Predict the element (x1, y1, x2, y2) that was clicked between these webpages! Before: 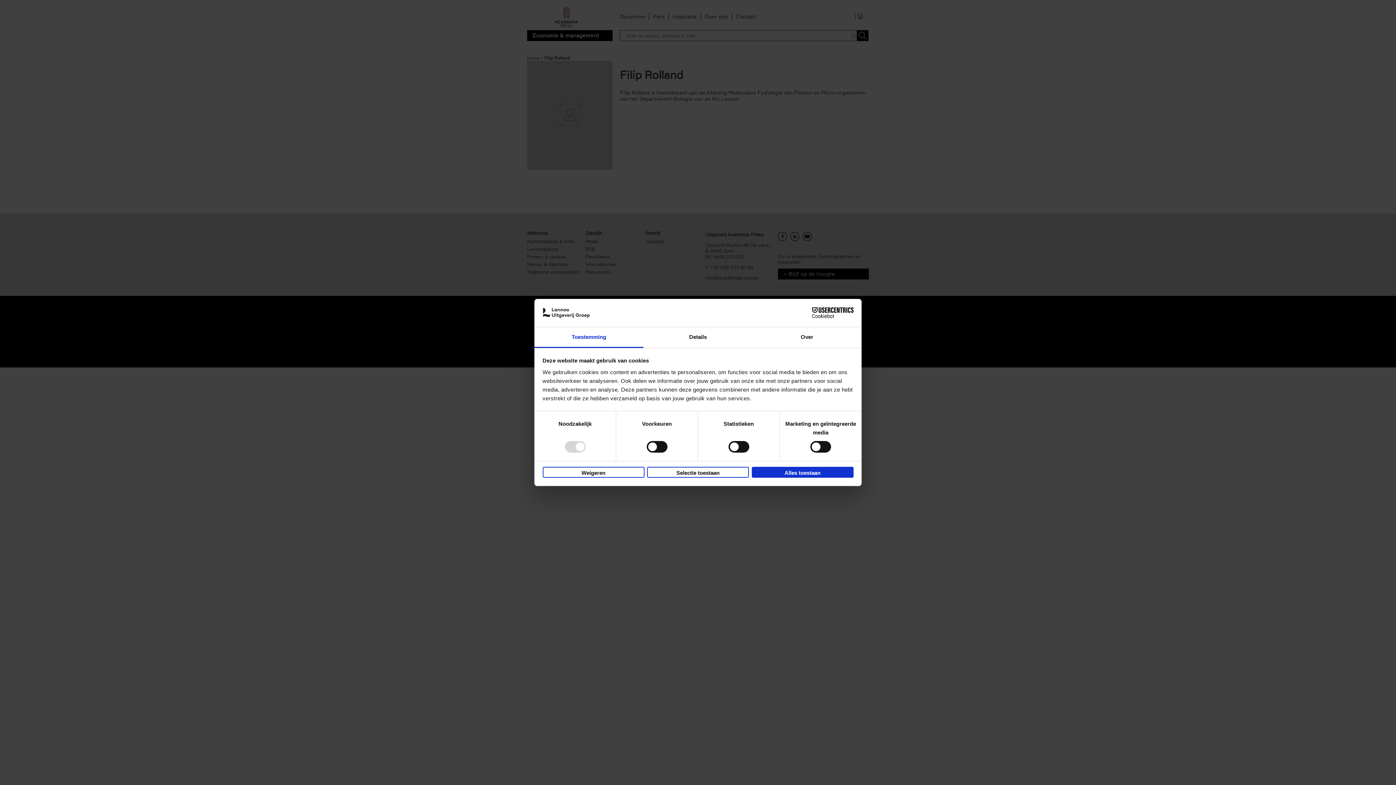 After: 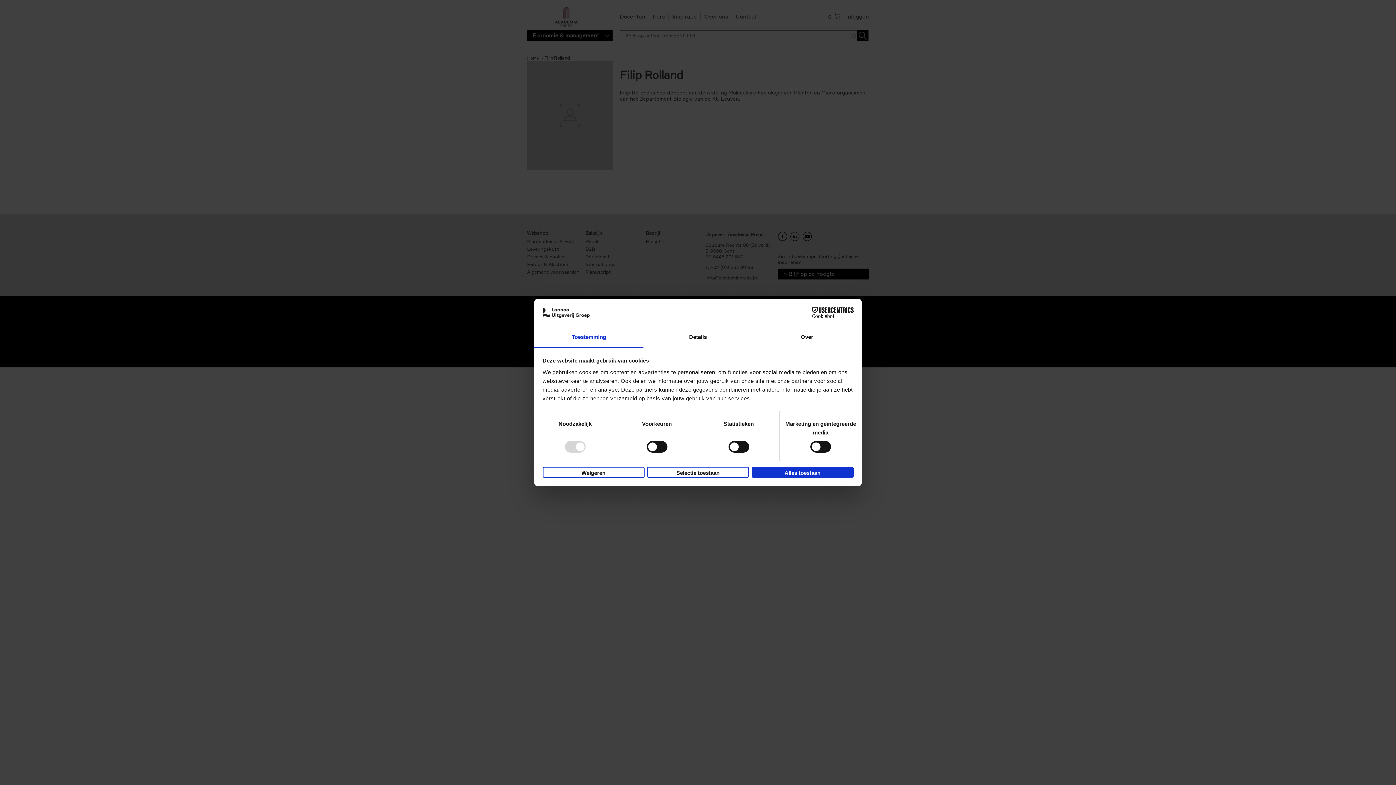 Action: label: Toestemming bbox: (534, 327, 643, 348)